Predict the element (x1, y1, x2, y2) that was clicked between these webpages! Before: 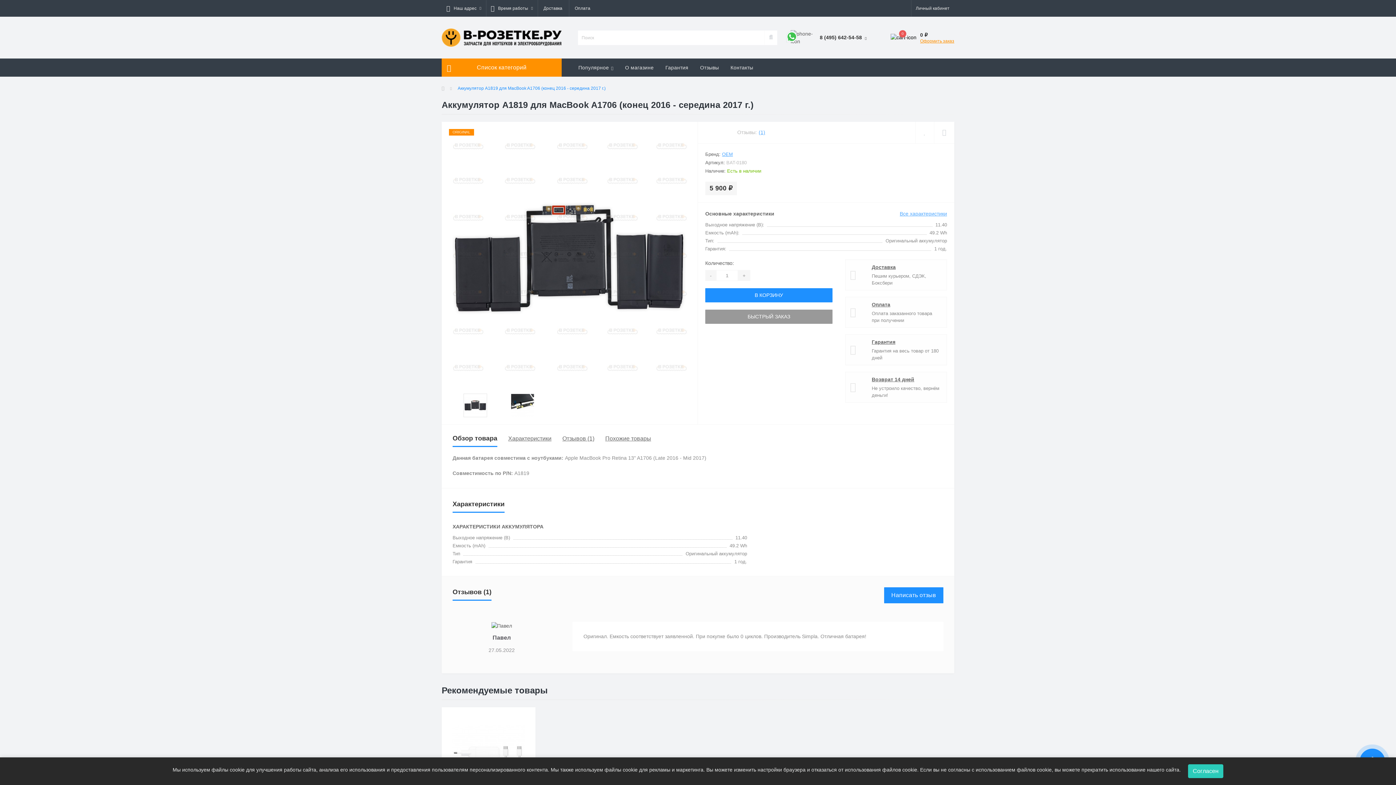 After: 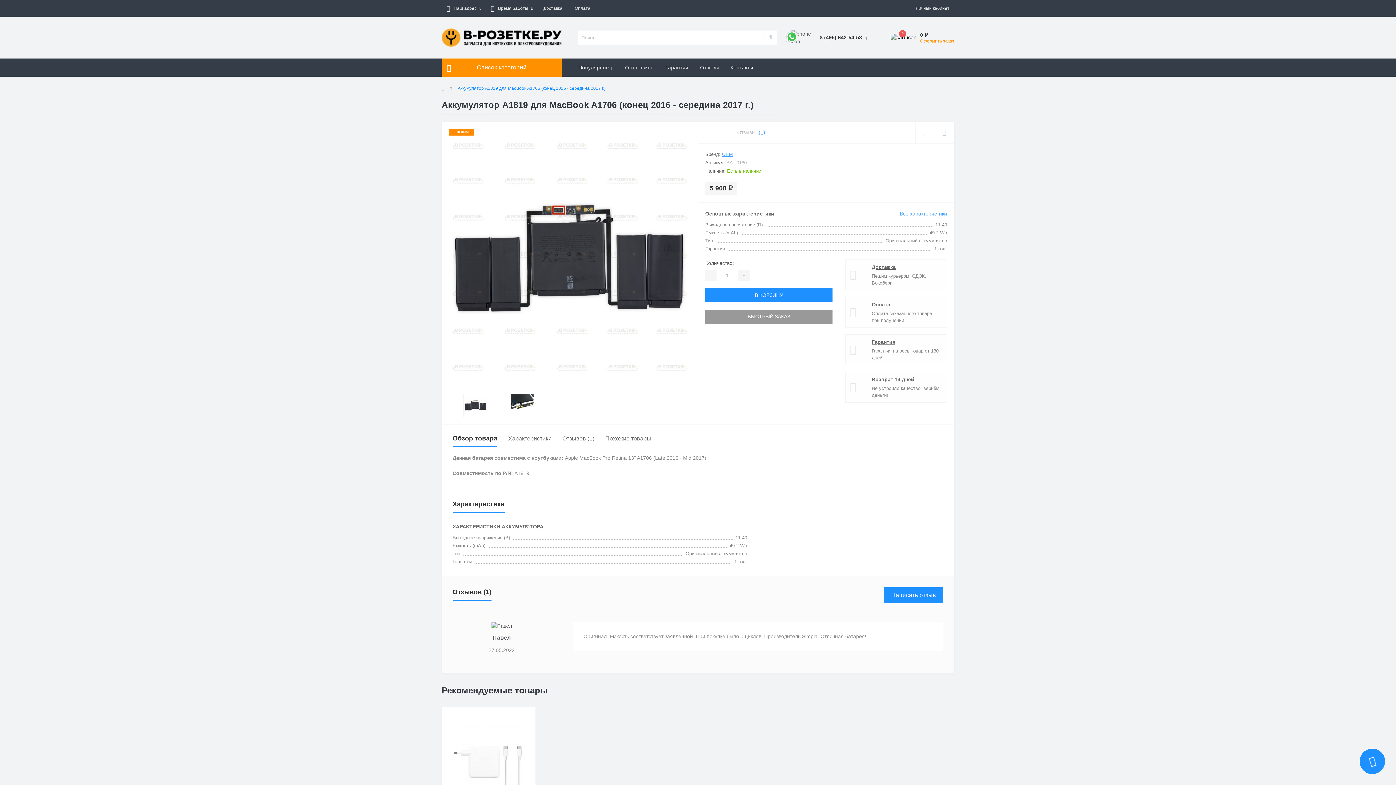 Action: label: Согласен bbox: (1188, 764, 1223, 778)